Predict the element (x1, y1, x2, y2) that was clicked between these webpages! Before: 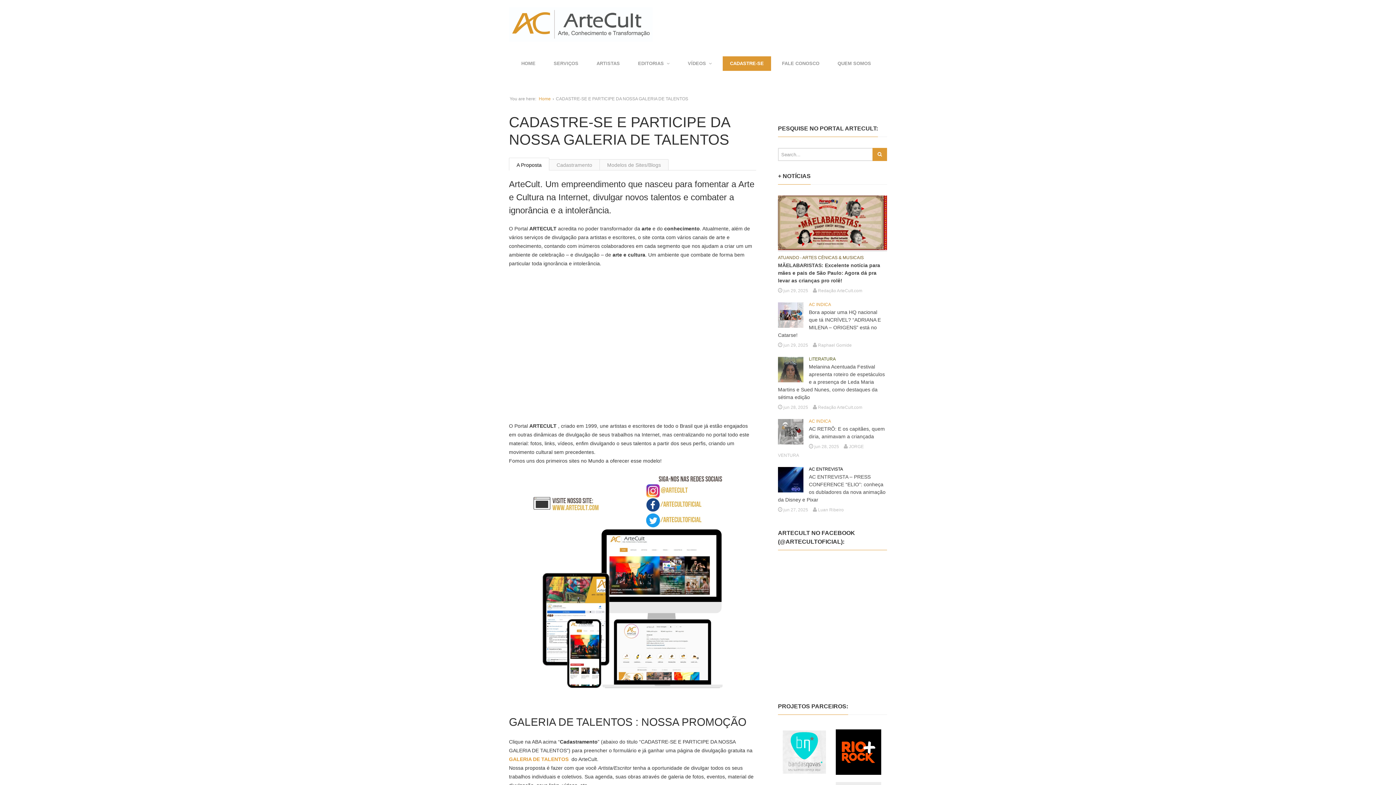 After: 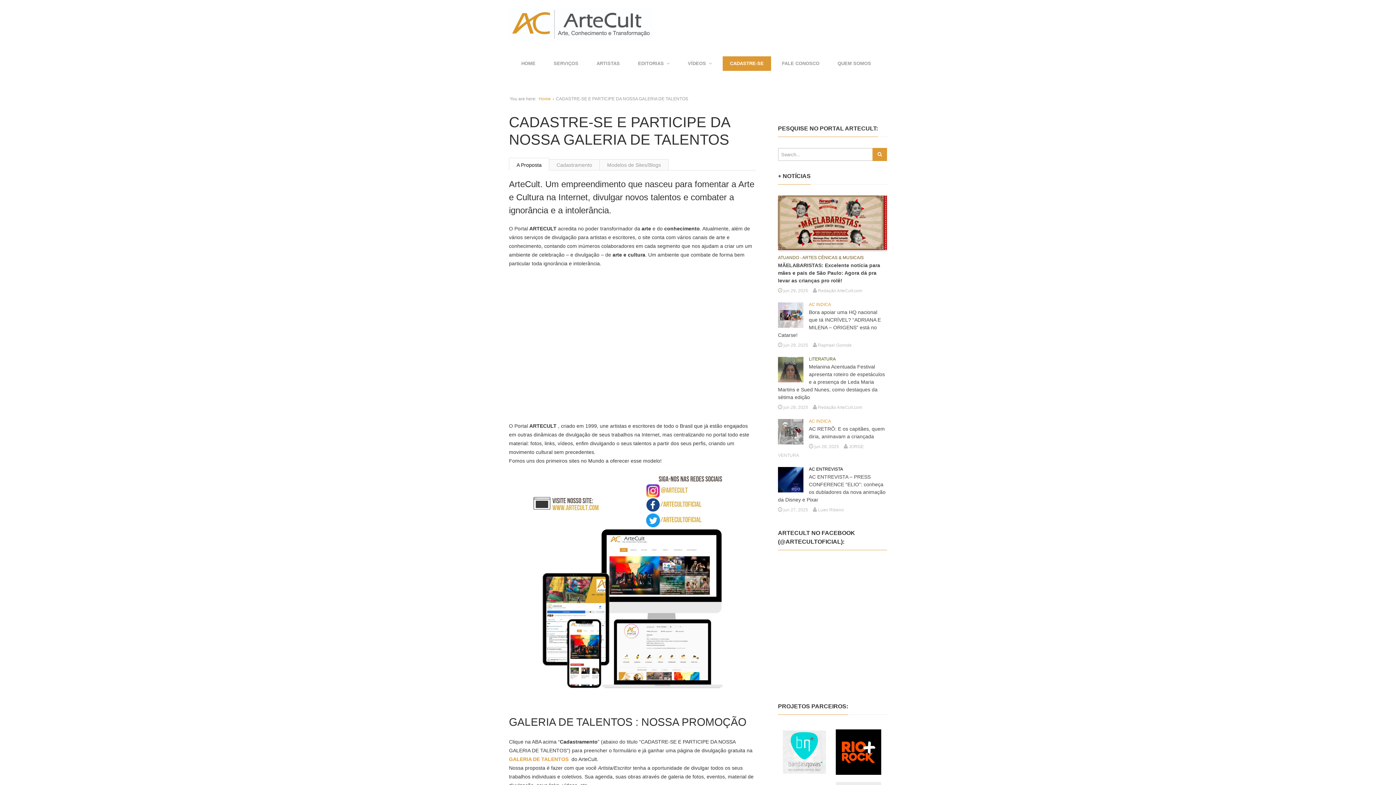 Action: bbox: (509, 157, 549, 170) label: A Proposta